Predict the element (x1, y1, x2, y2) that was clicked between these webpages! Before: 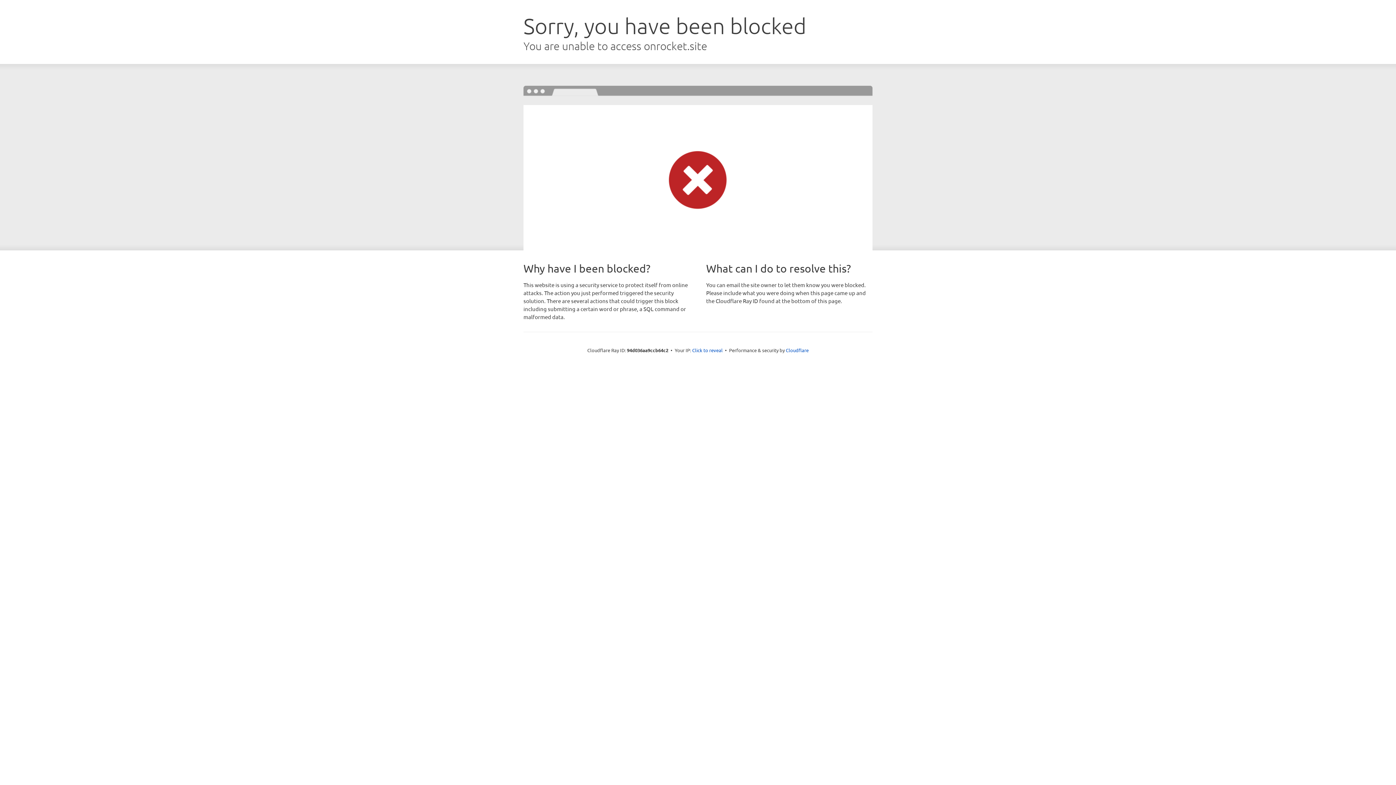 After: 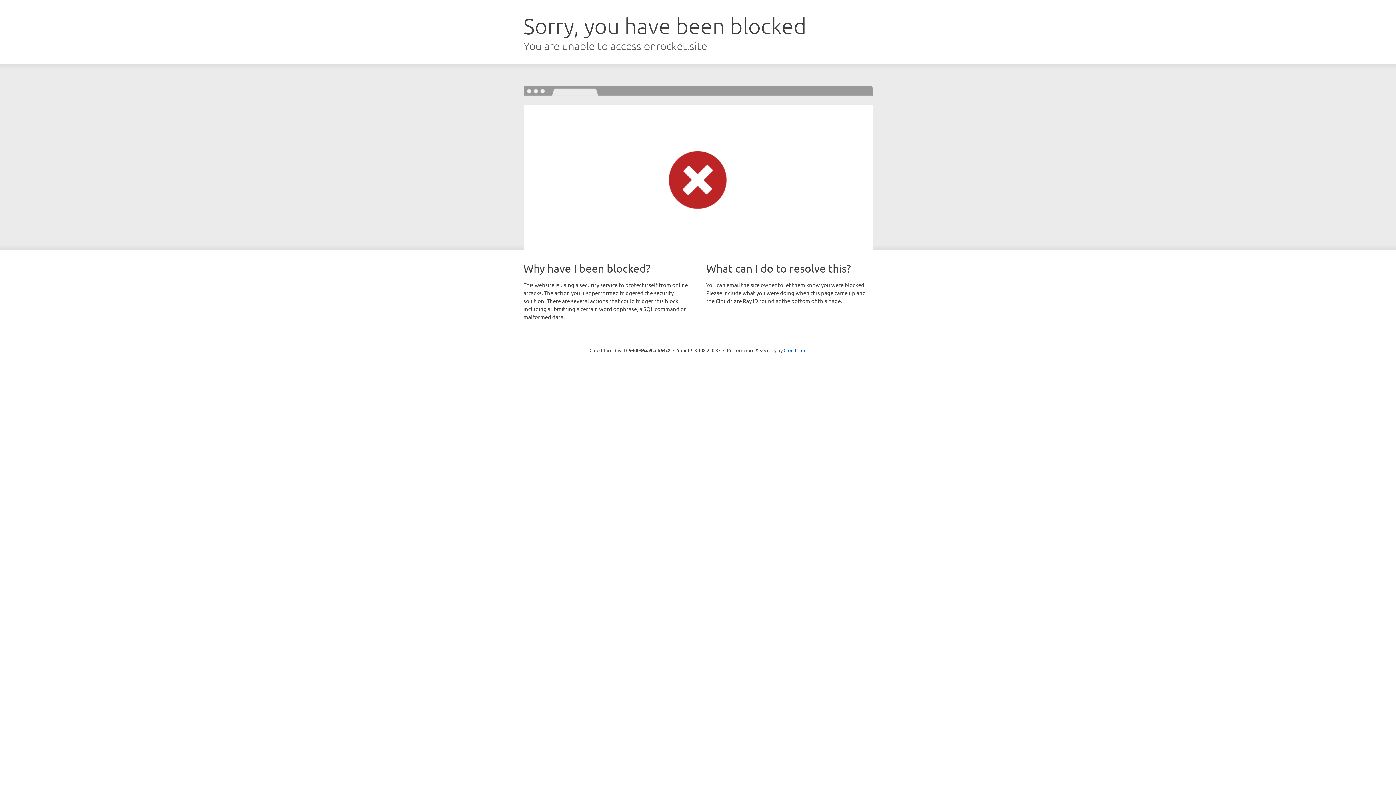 Action: bbox: (692, 346, 722, 353) label: Click to reveal